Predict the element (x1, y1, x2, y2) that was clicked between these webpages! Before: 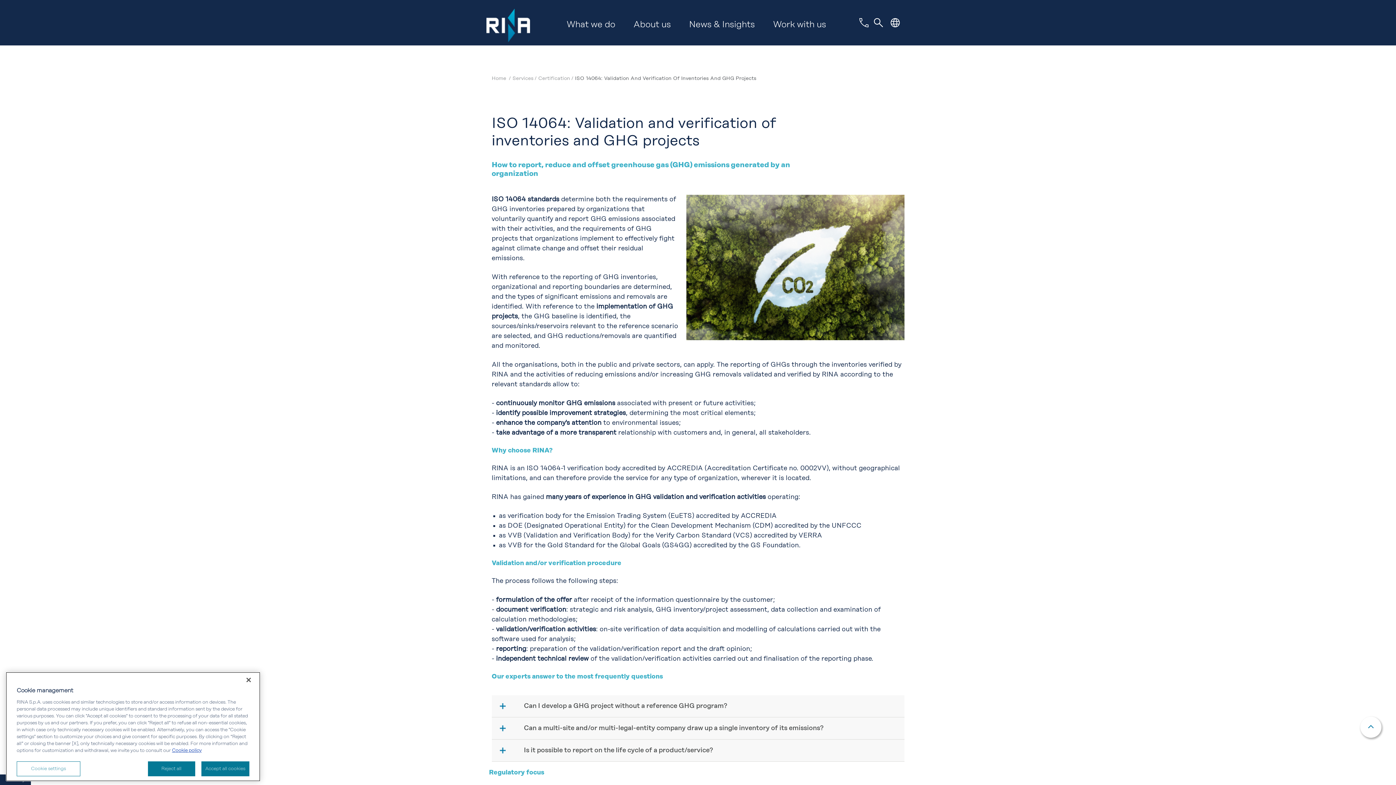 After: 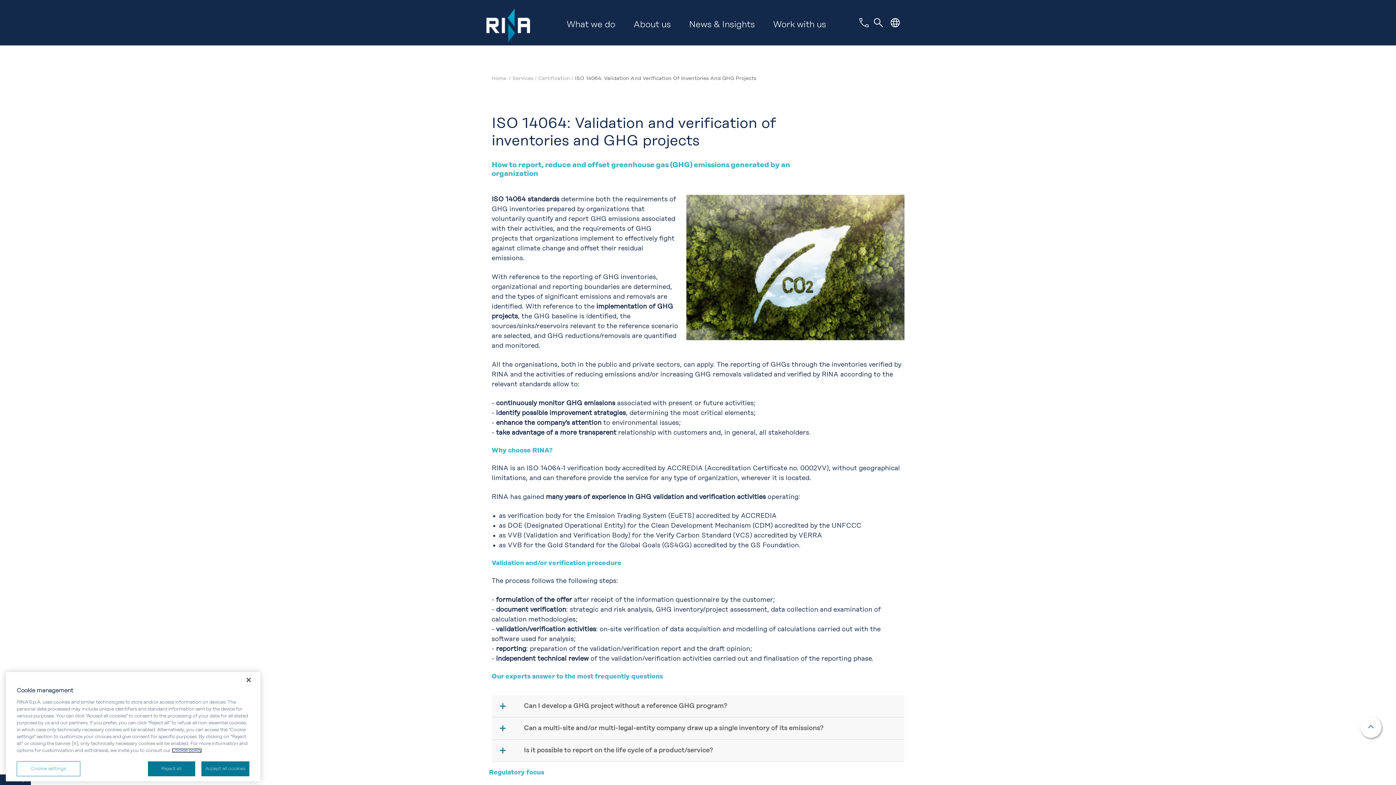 Action: bbox: (172, 748, 201, 753) label: Cookie policy